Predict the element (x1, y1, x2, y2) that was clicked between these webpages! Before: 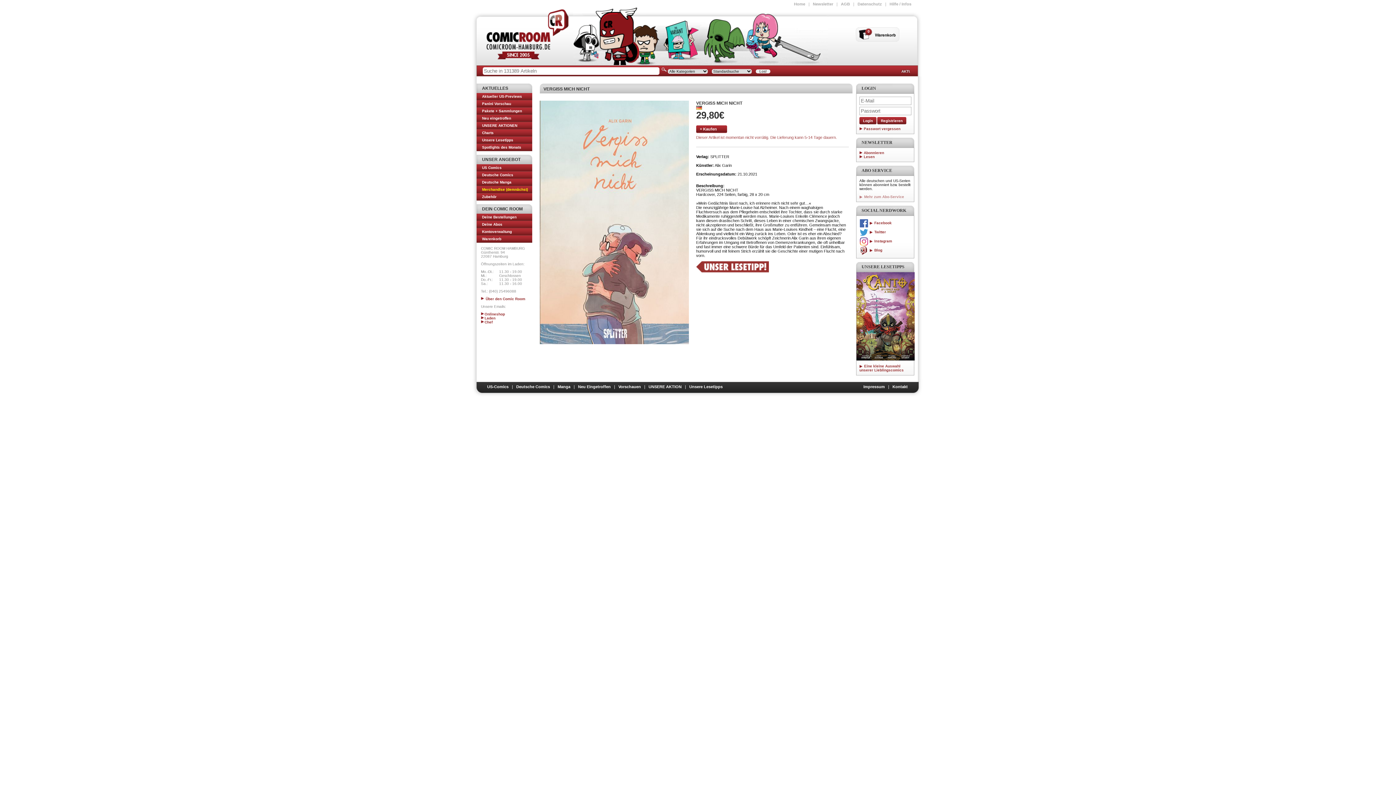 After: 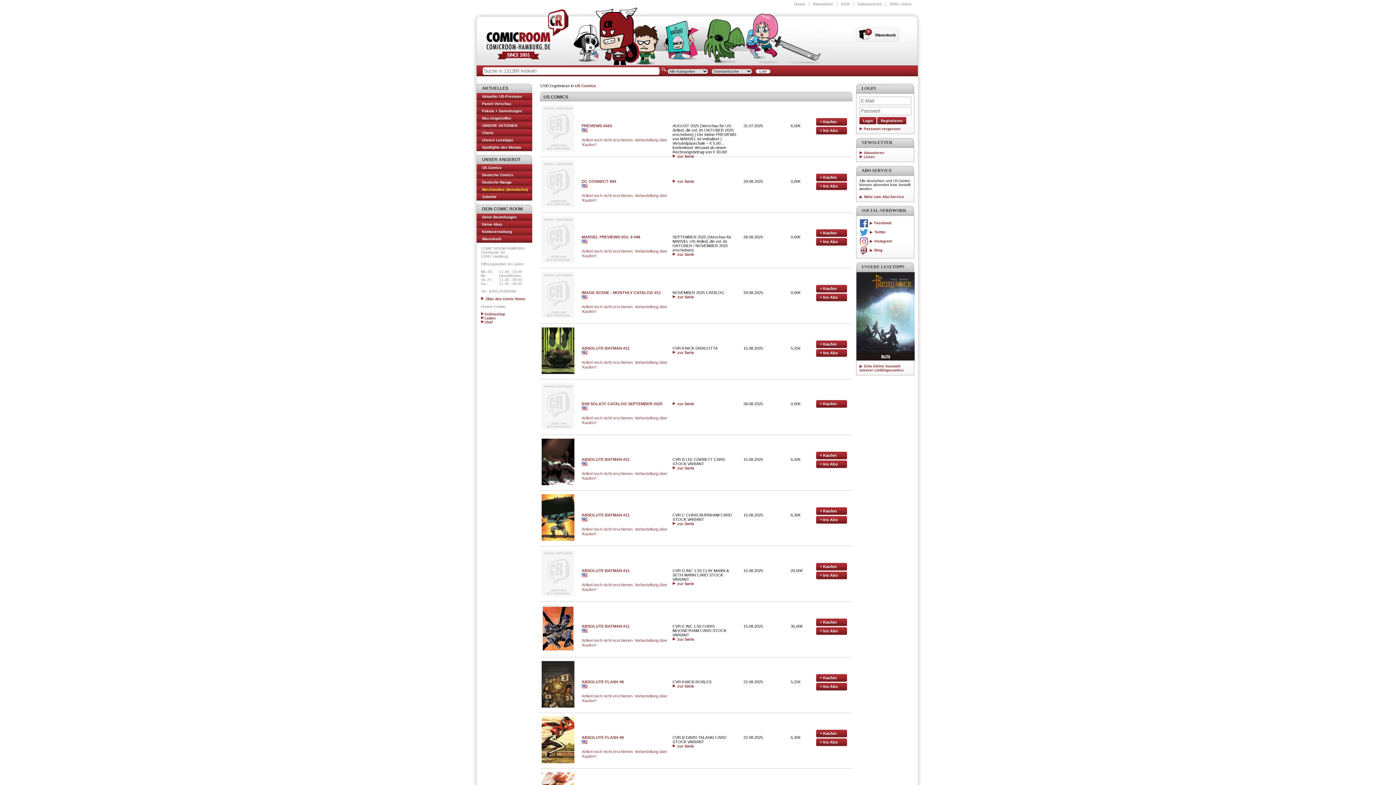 Action: bbox: (482, 93, 532, 100) label: Aktueller US-Previews